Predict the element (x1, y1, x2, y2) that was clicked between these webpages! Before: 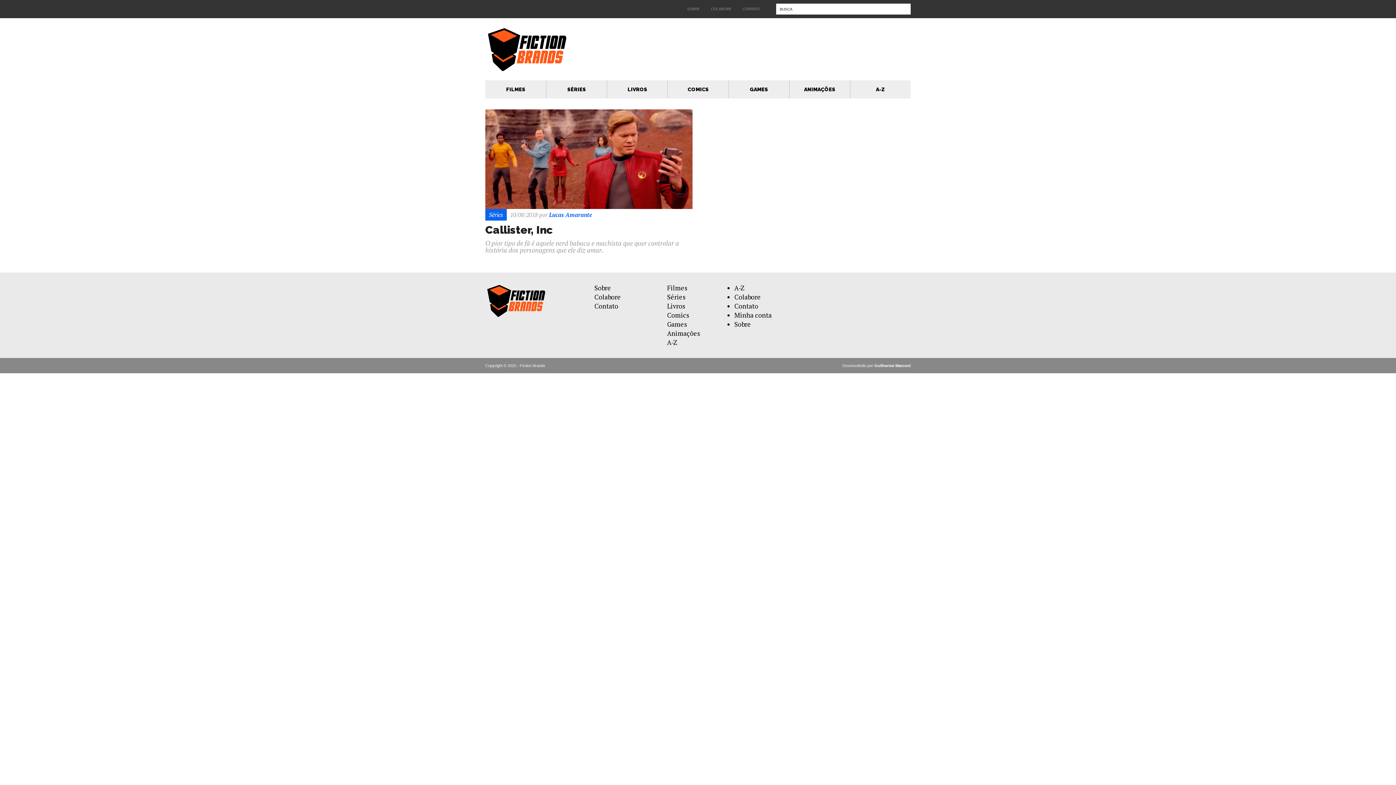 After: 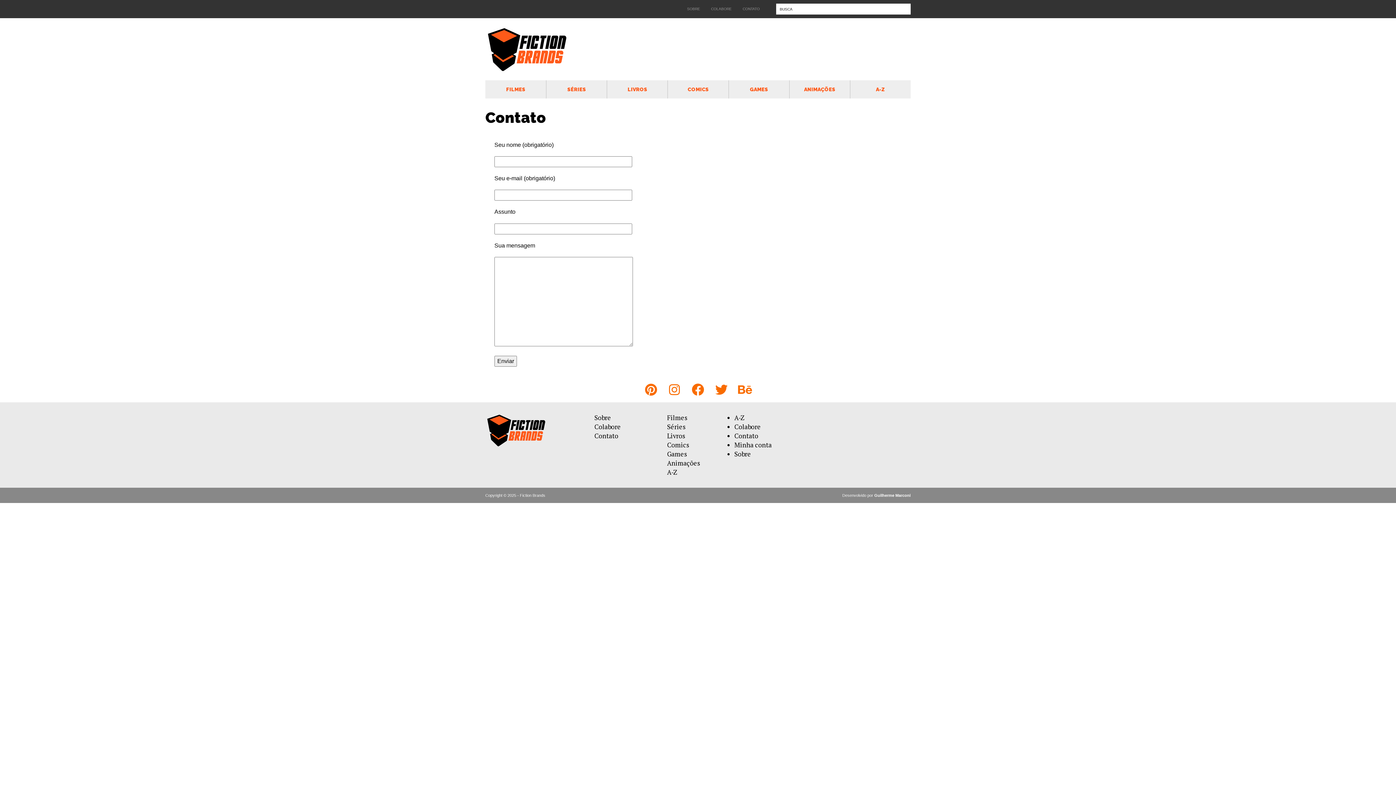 Action: bbox: (594, 301, 618, 310) label: Contato